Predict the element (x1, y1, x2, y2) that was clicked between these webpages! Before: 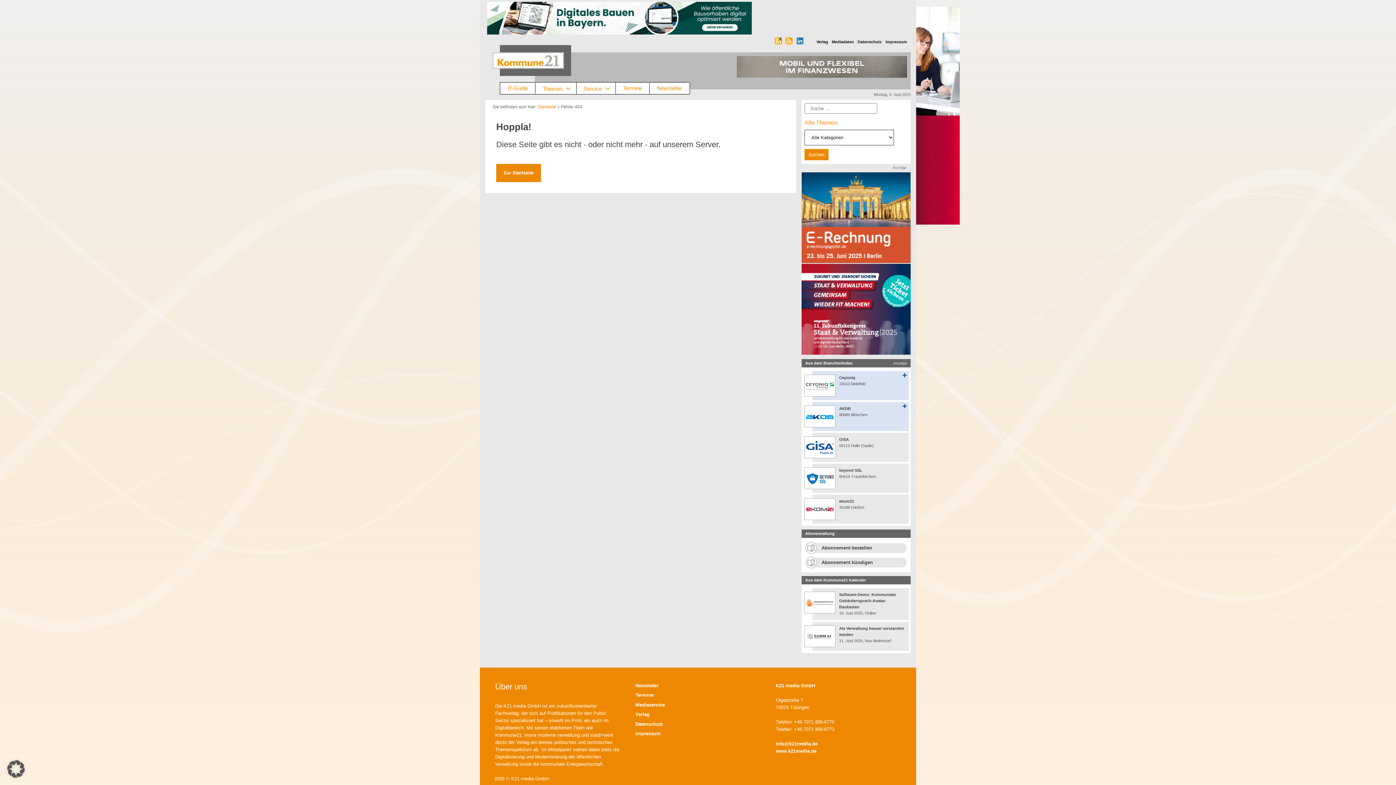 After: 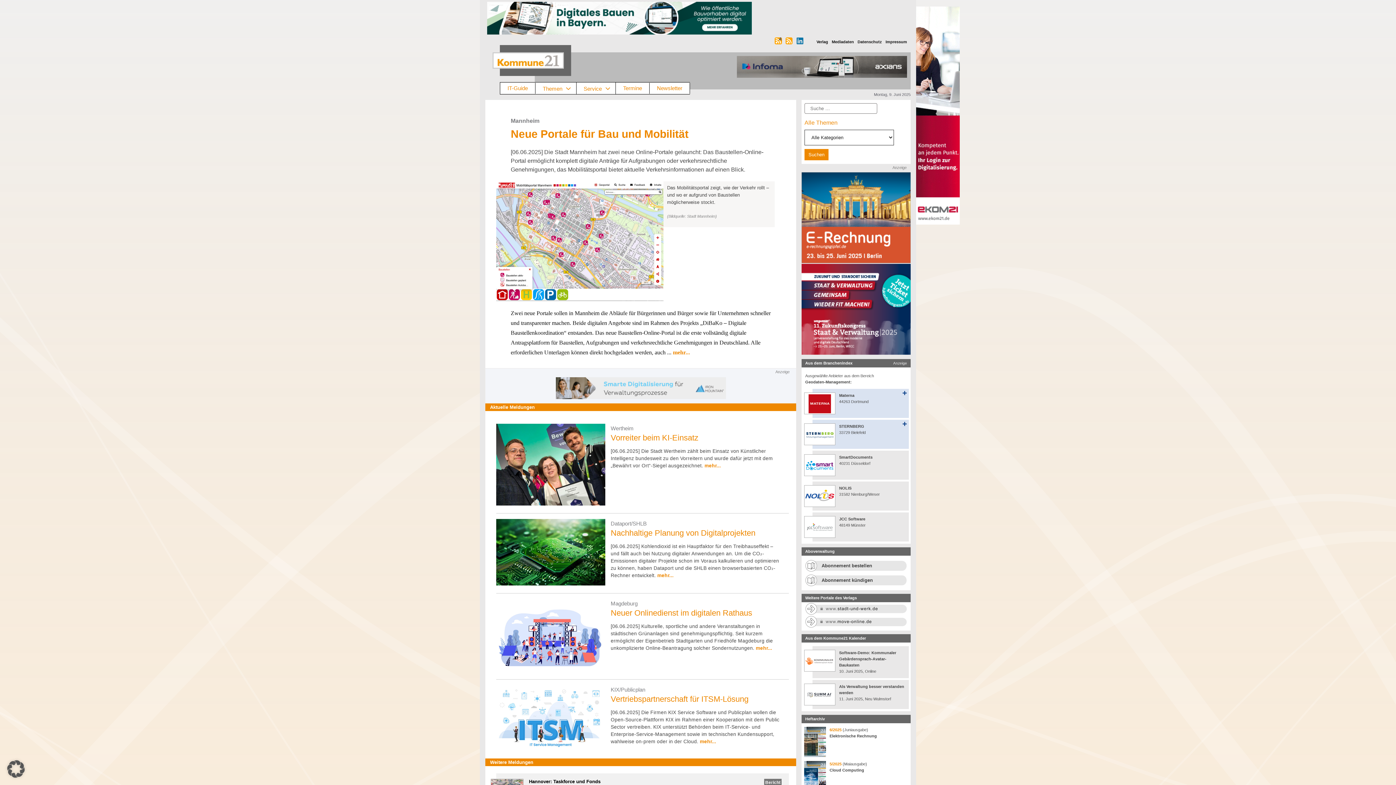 Action: label: Startseite bbox: (537, 104, 556, 109)